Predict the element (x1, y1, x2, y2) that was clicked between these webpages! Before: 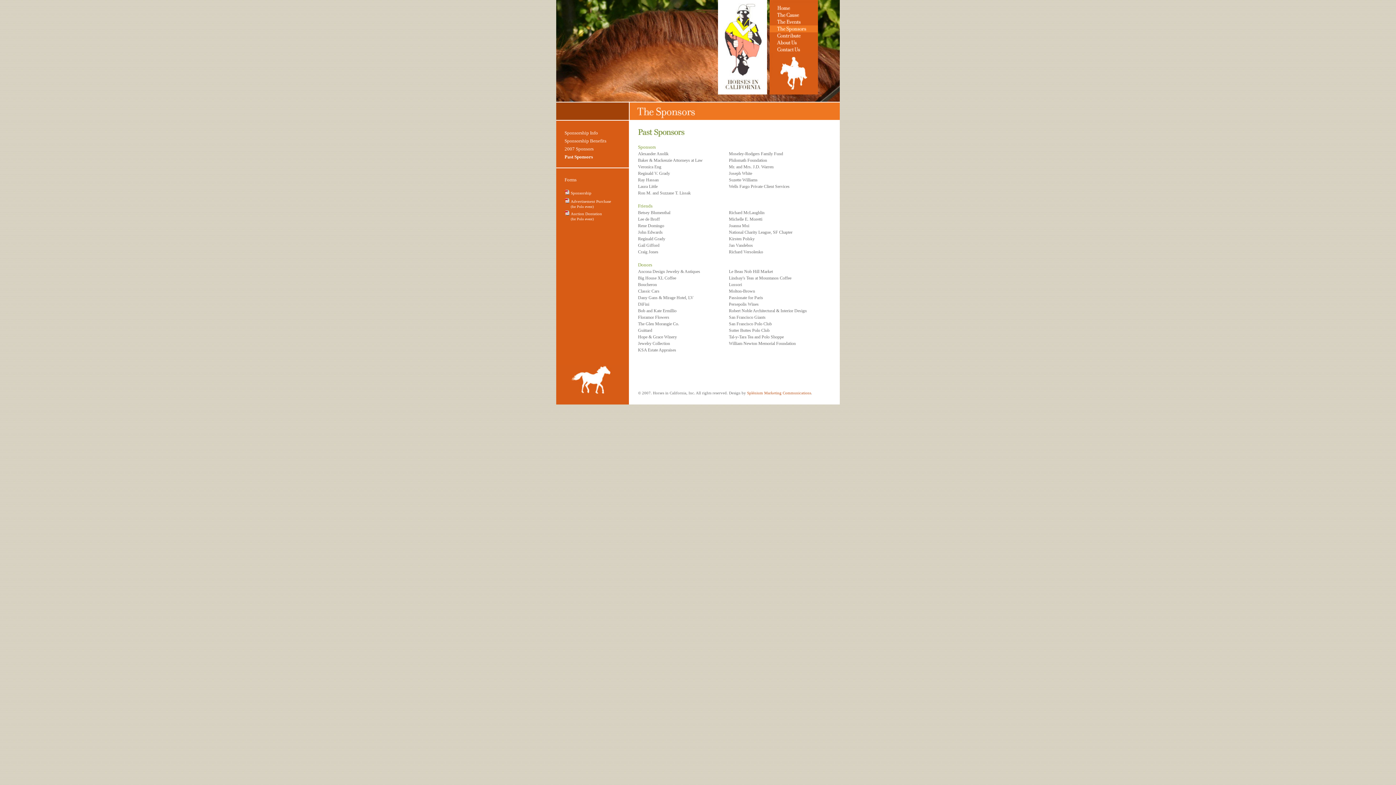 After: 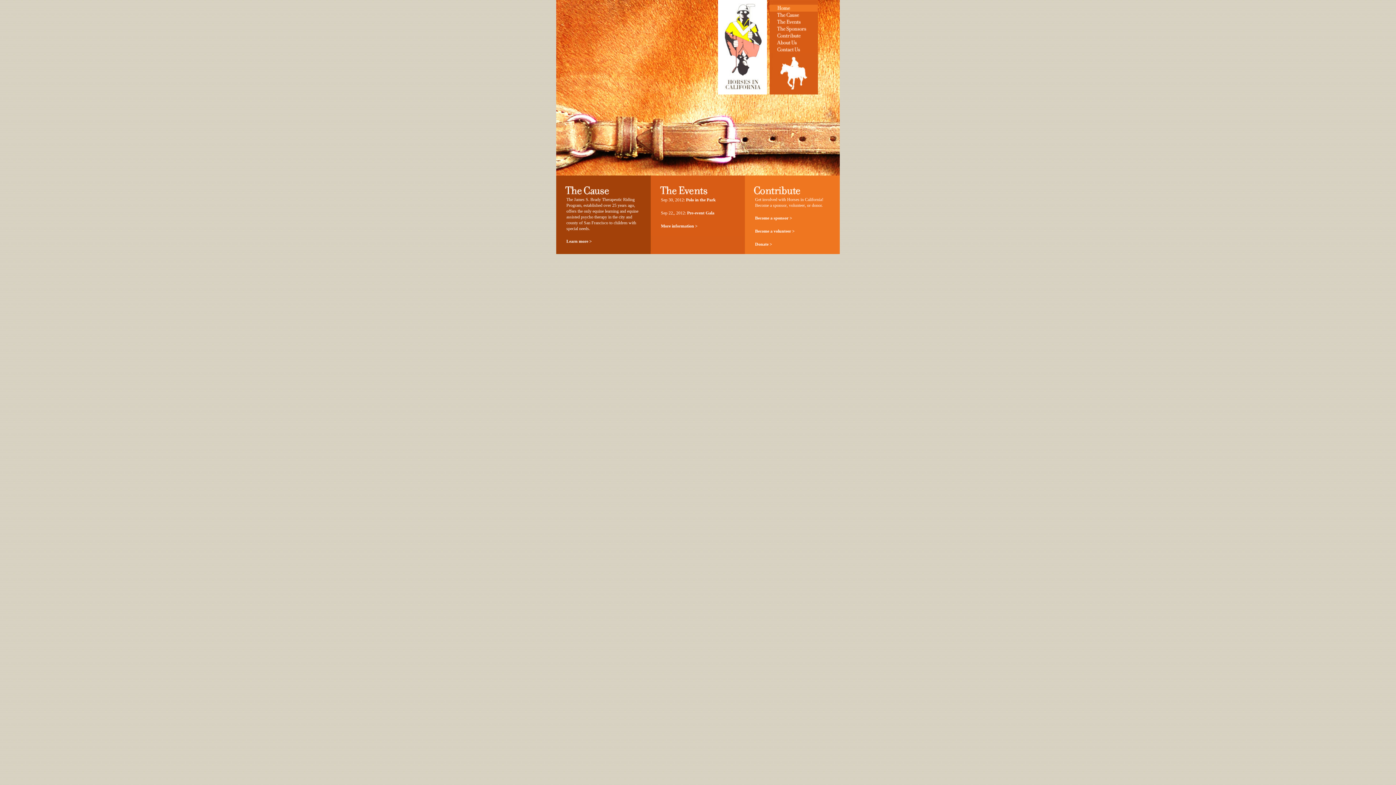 Action: bbox: (718, 90, 767, 95)